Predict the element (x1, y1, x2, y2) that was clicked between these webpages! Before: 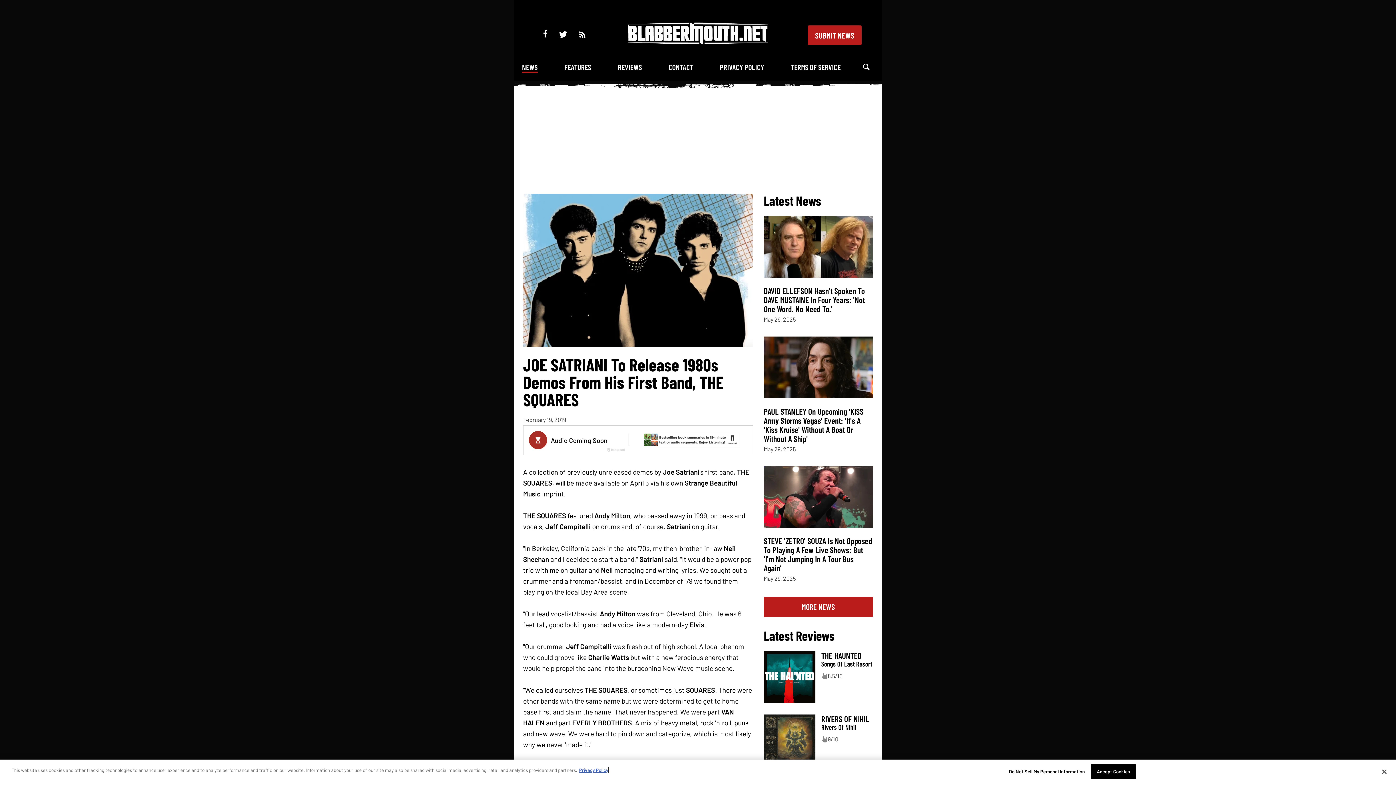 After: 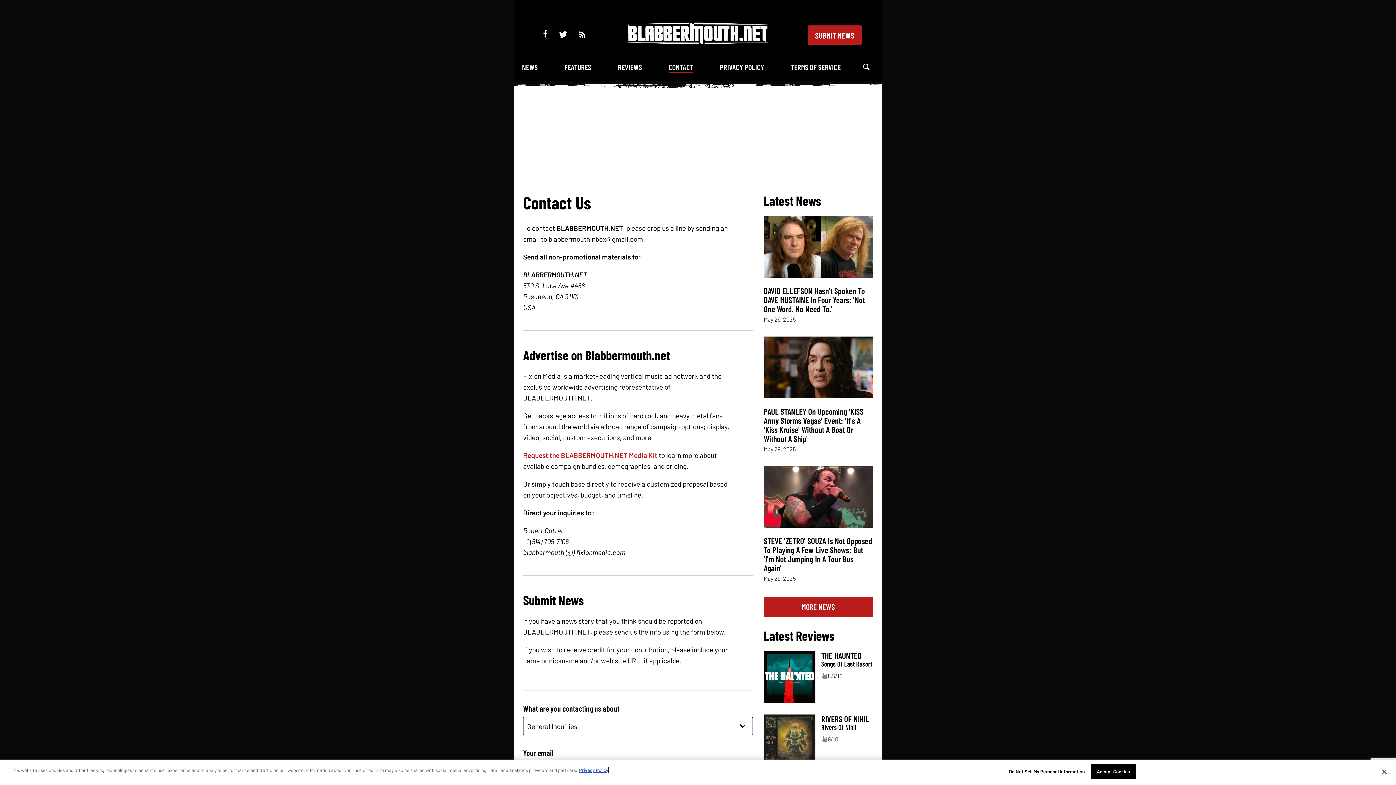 Action: bbox: (668, 62, 693, 72) label: CONTACT